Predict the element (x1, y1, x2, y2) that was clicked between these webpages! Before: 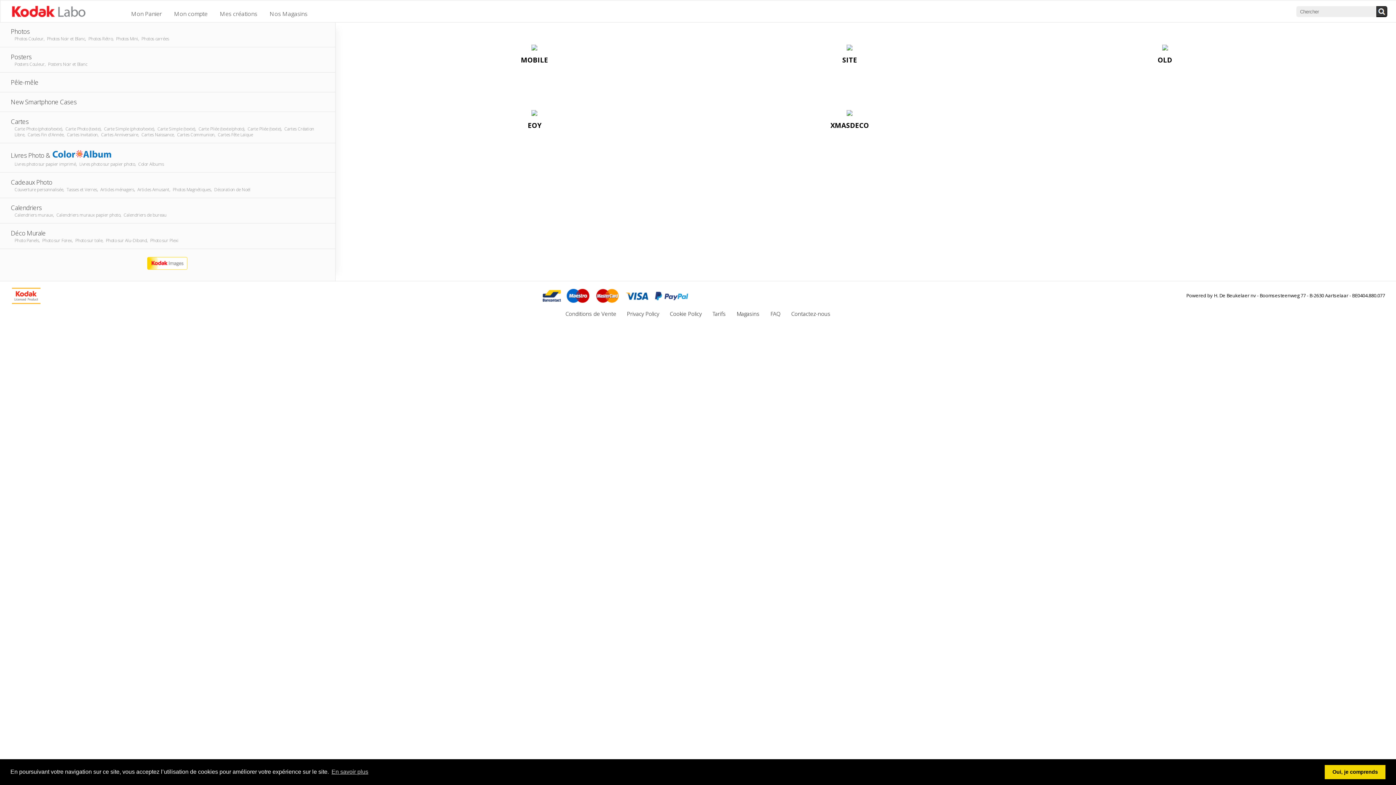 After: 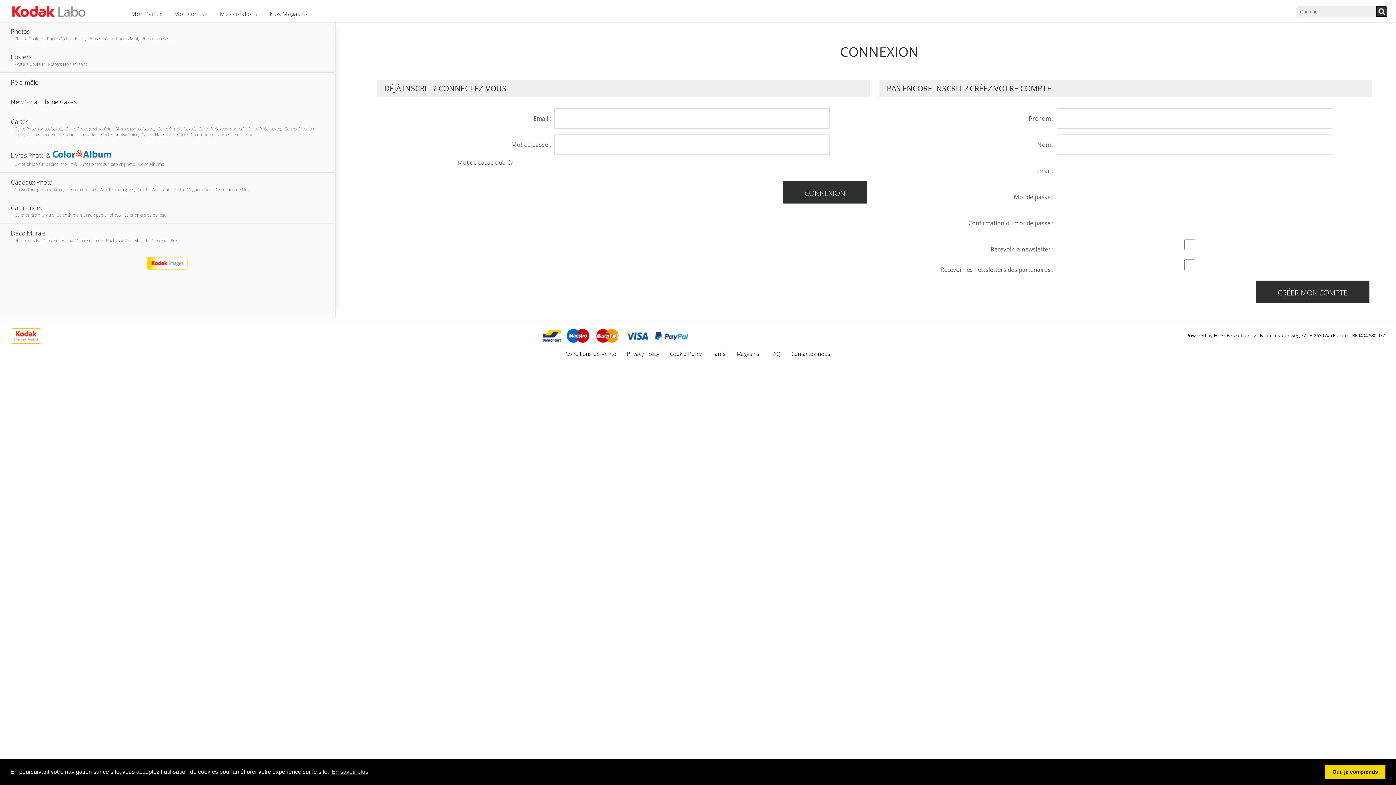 Action: label: Mes créations bbox: (220, 8, 257, 19)